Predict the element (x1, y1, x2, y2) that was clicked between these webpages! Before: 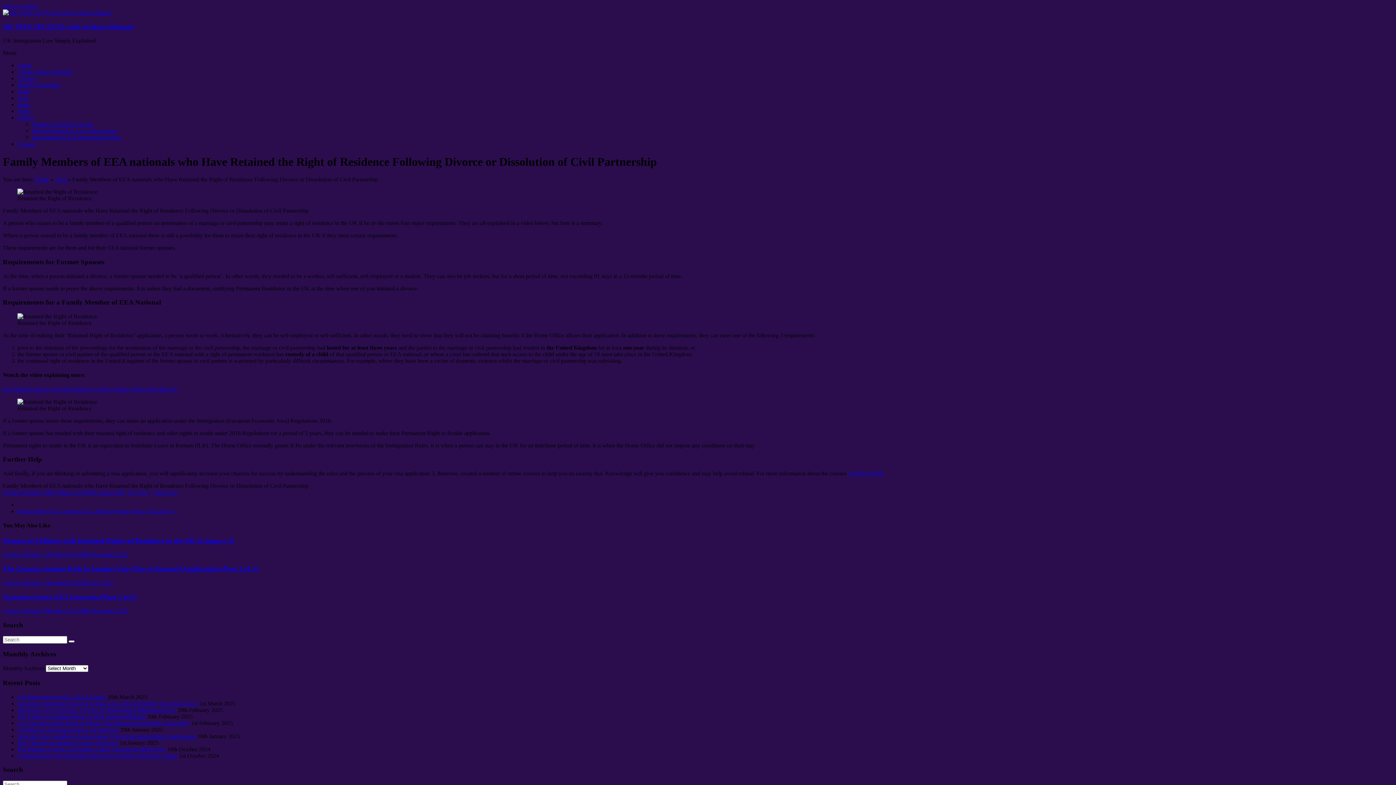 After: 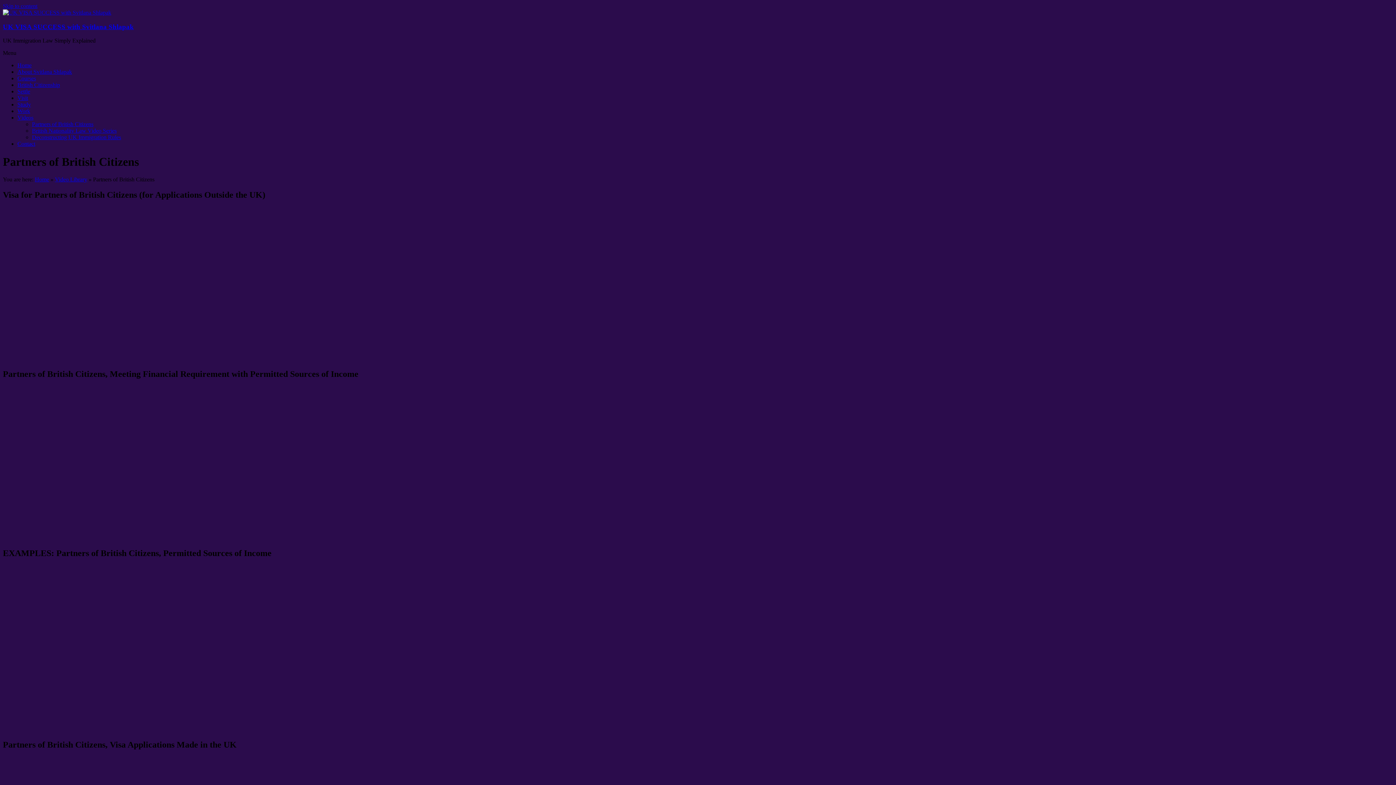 Action: label: Partners of British Citizens bbox: (32, 121, 93, 127)